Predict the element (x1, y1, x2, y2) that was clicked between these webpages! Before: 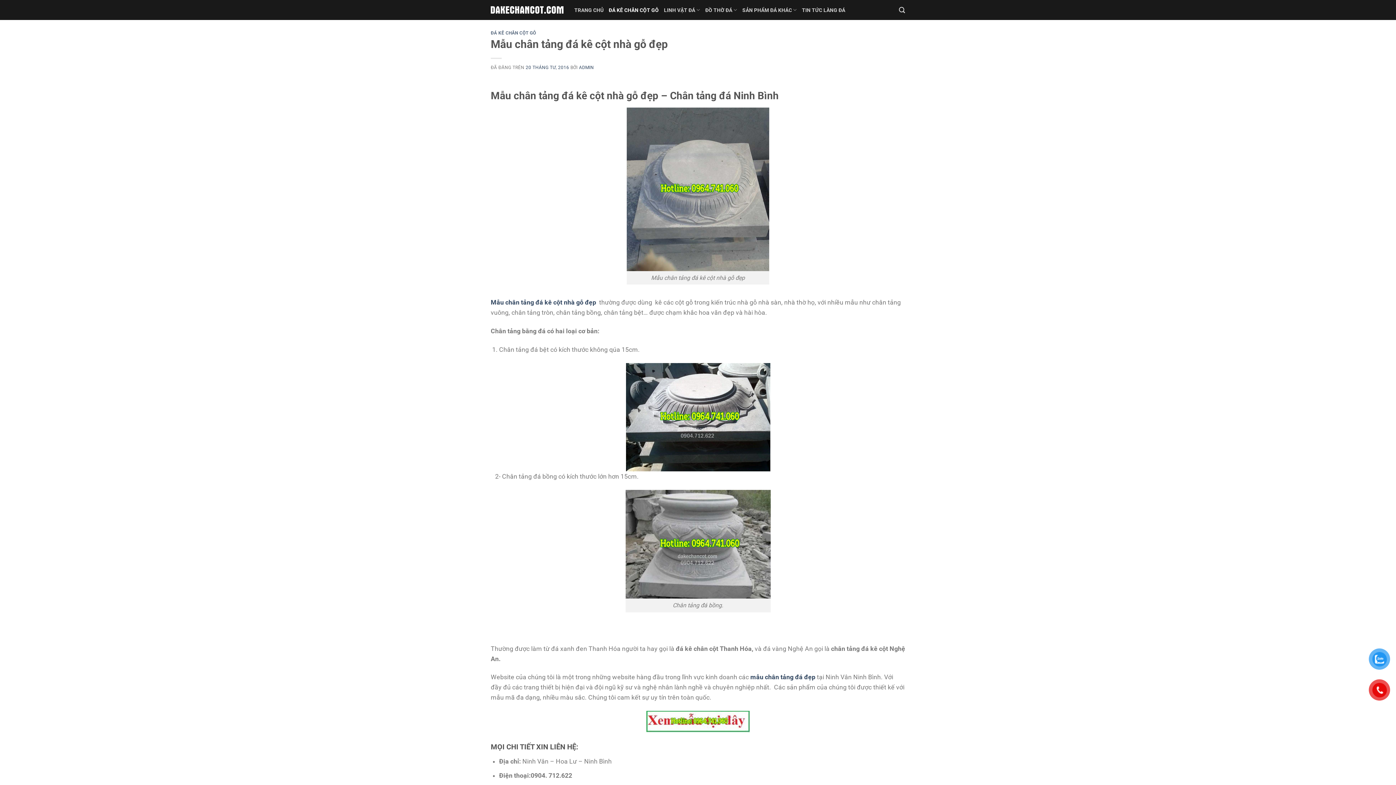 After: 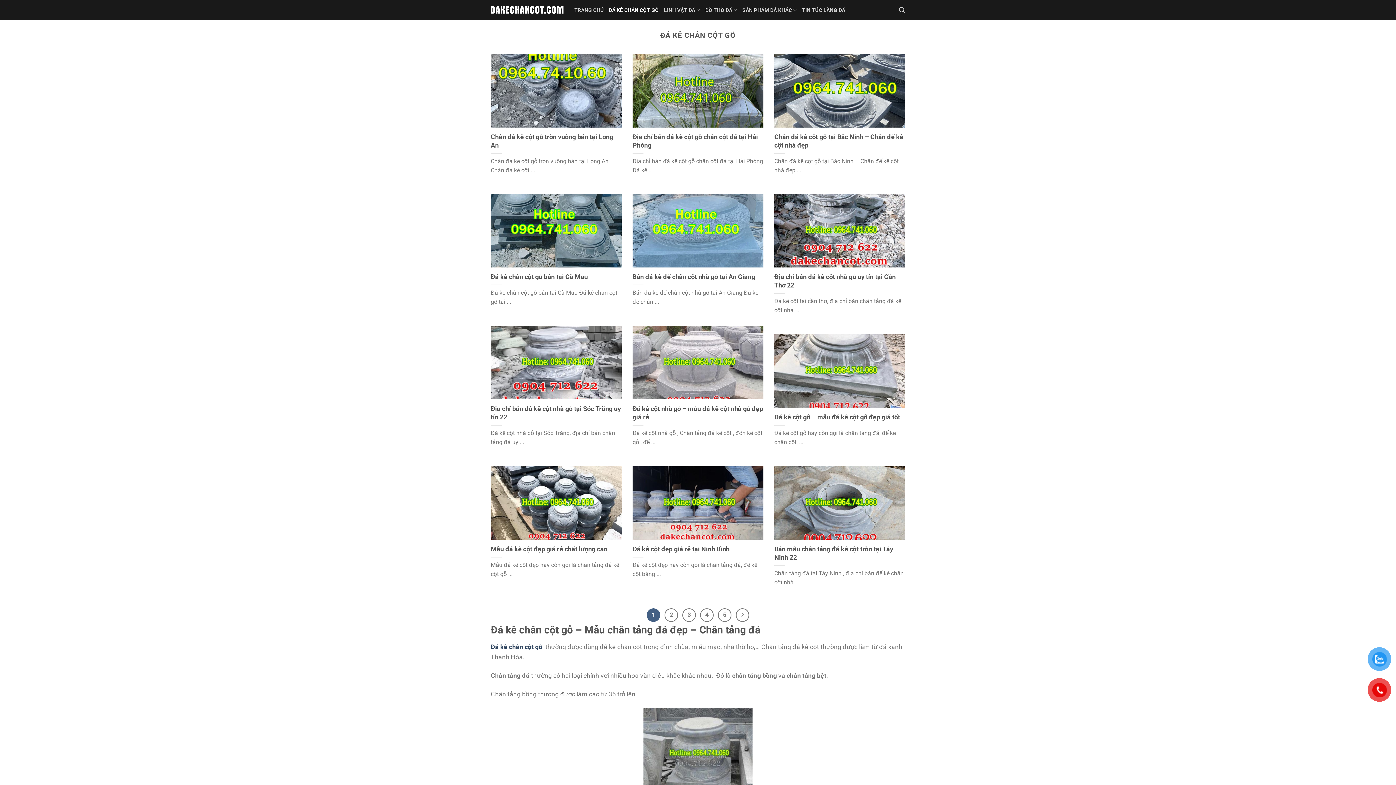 Action: bbox: (490, 711, 905, 733)